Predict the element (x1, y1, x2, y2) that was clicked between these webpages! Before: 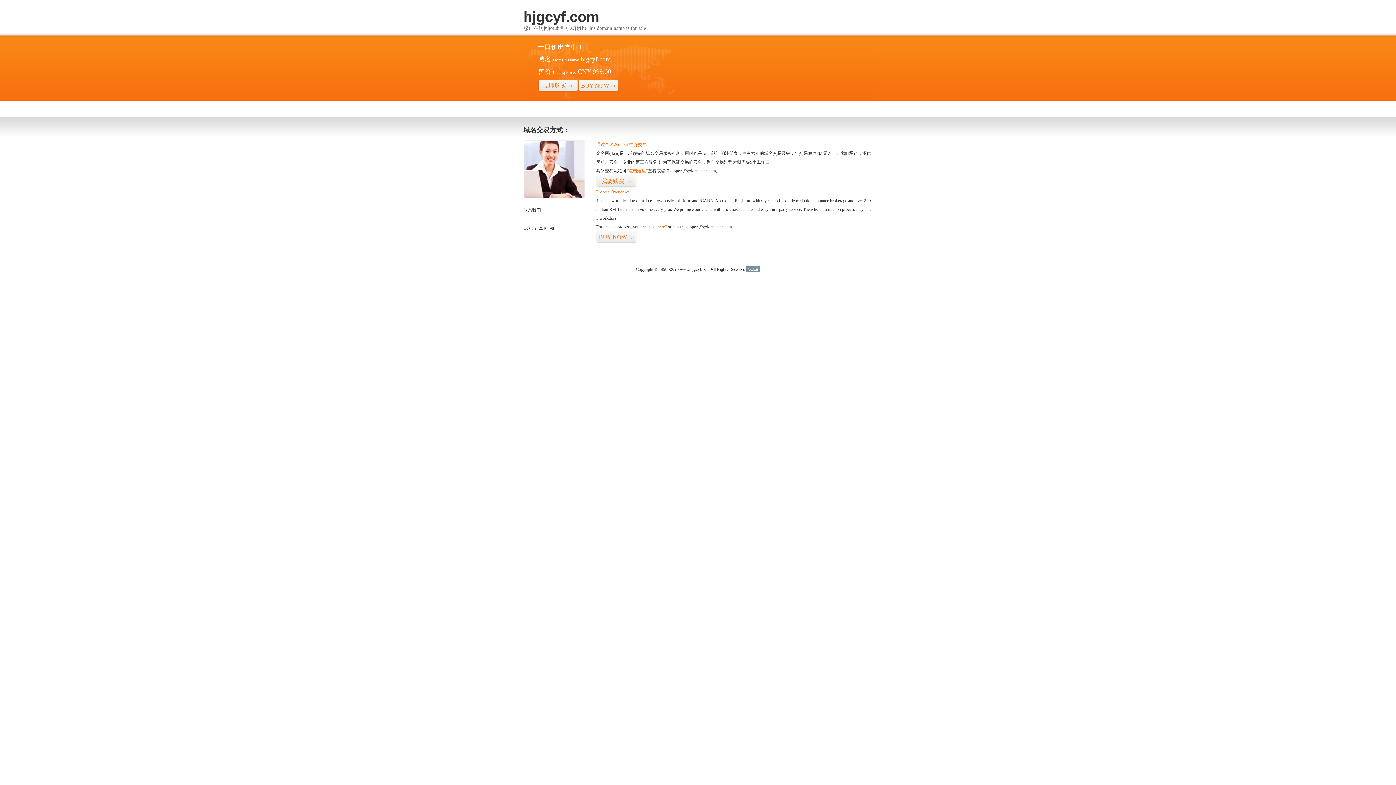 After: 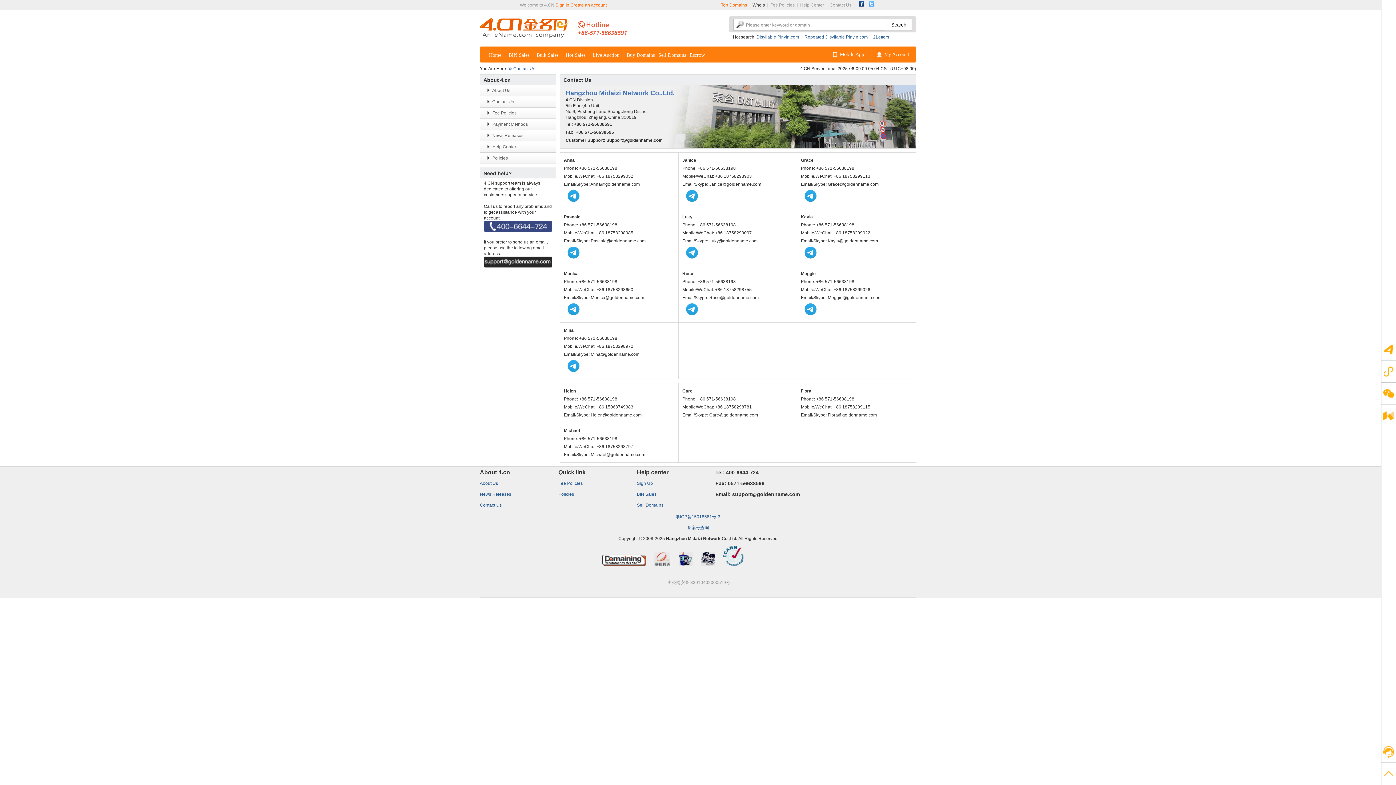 Action: bbox: (523, 194, 585, 199)